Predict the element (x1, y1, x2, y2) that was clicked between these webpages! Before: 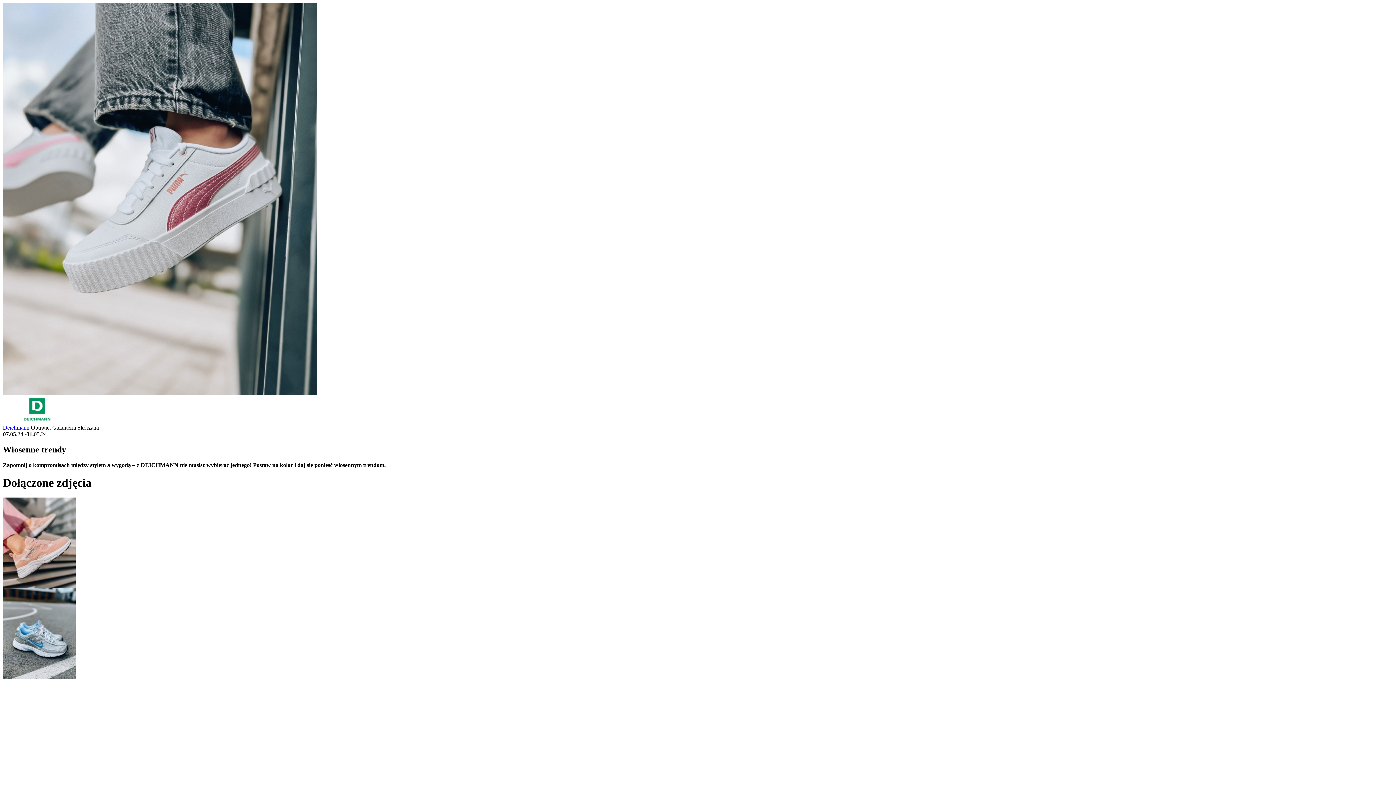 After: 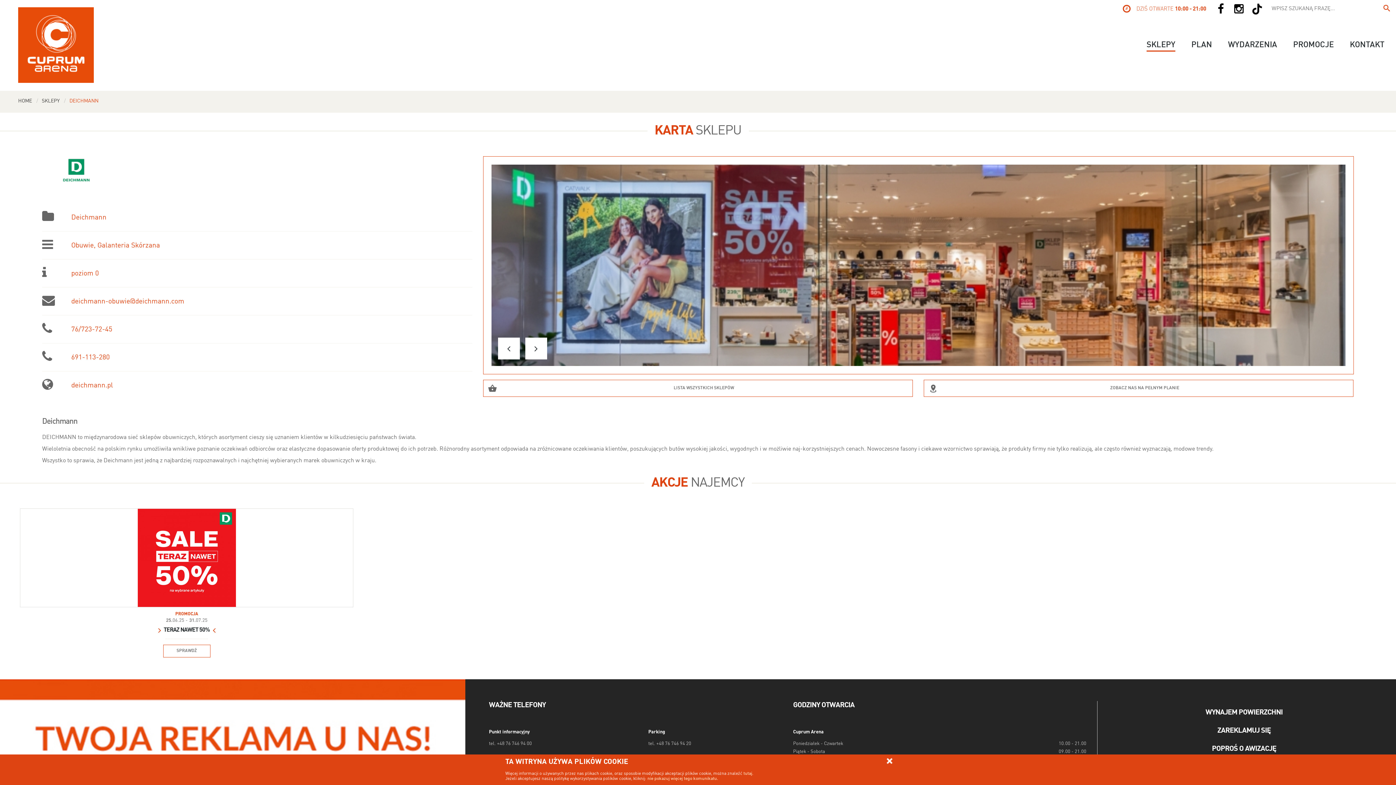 Action: label: Deichmann bbox: (2, 424, 29, 430)